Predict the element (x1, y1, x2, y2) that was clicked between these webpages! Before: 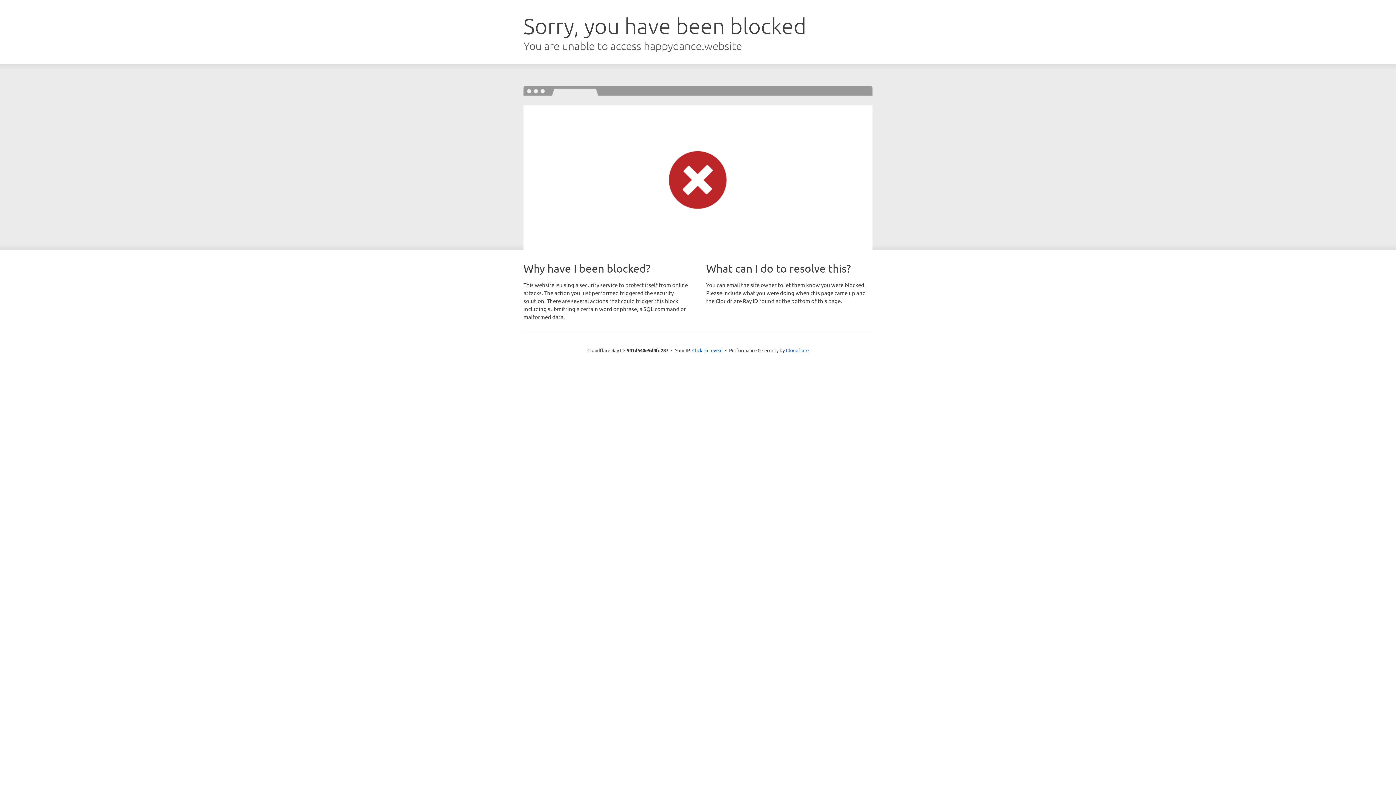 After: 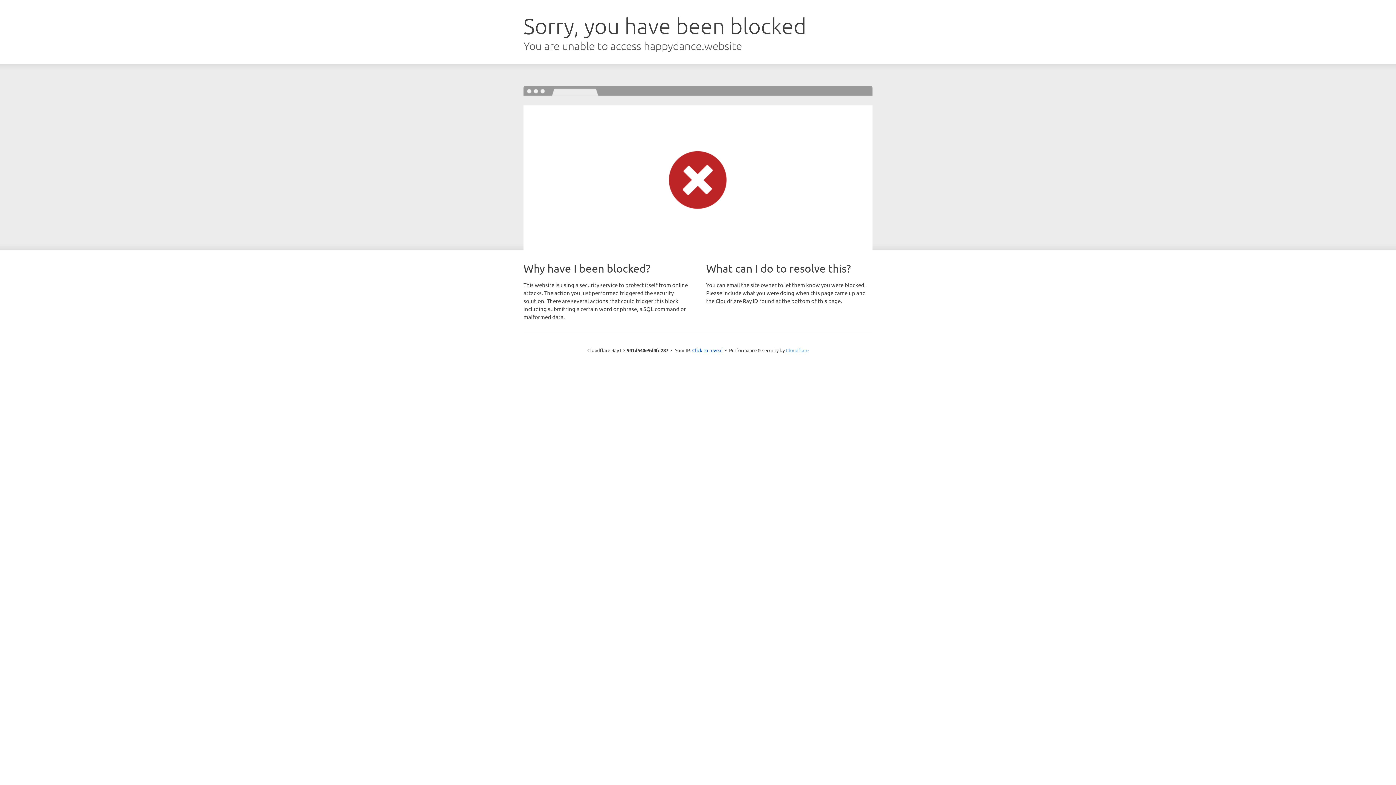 Action: bbox: (786, 347, 808, 353) label: Cloudflare